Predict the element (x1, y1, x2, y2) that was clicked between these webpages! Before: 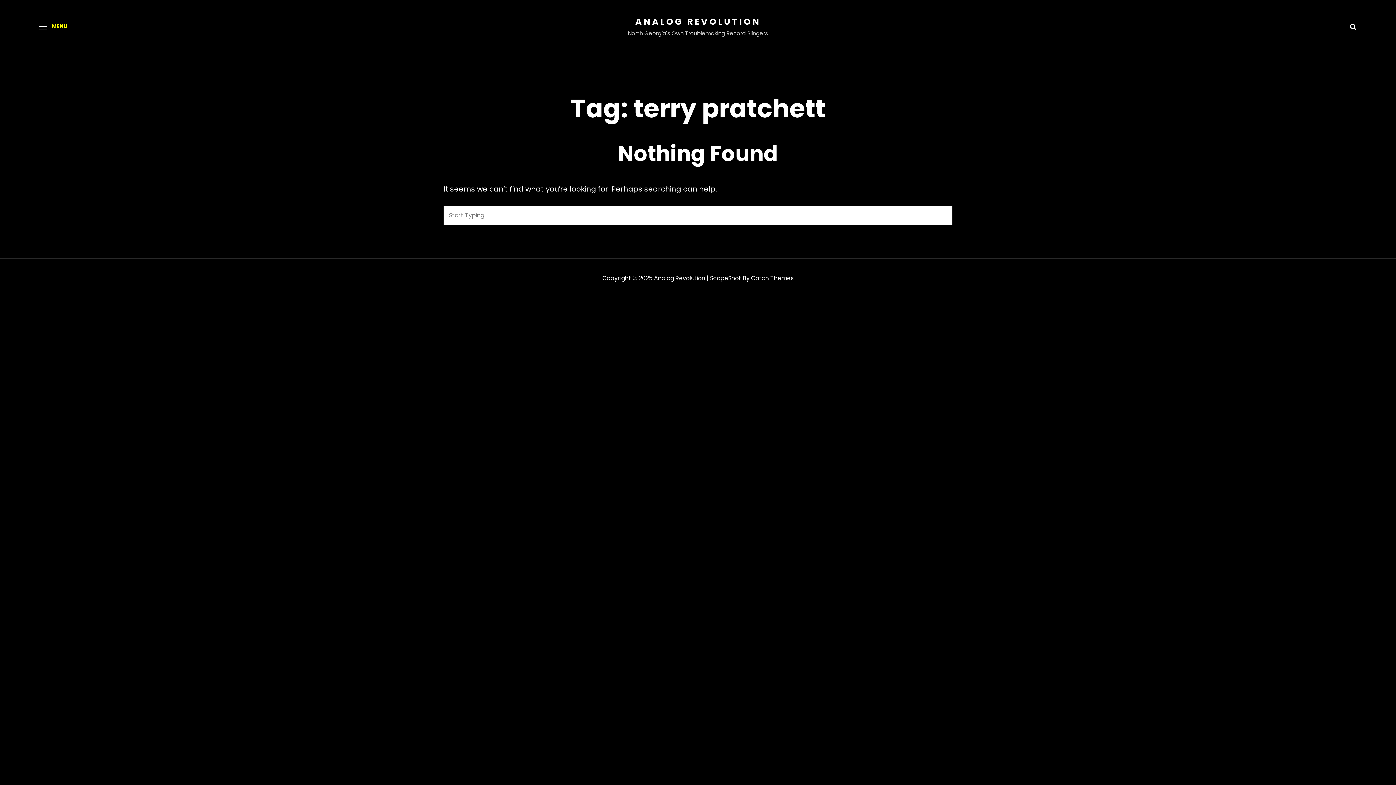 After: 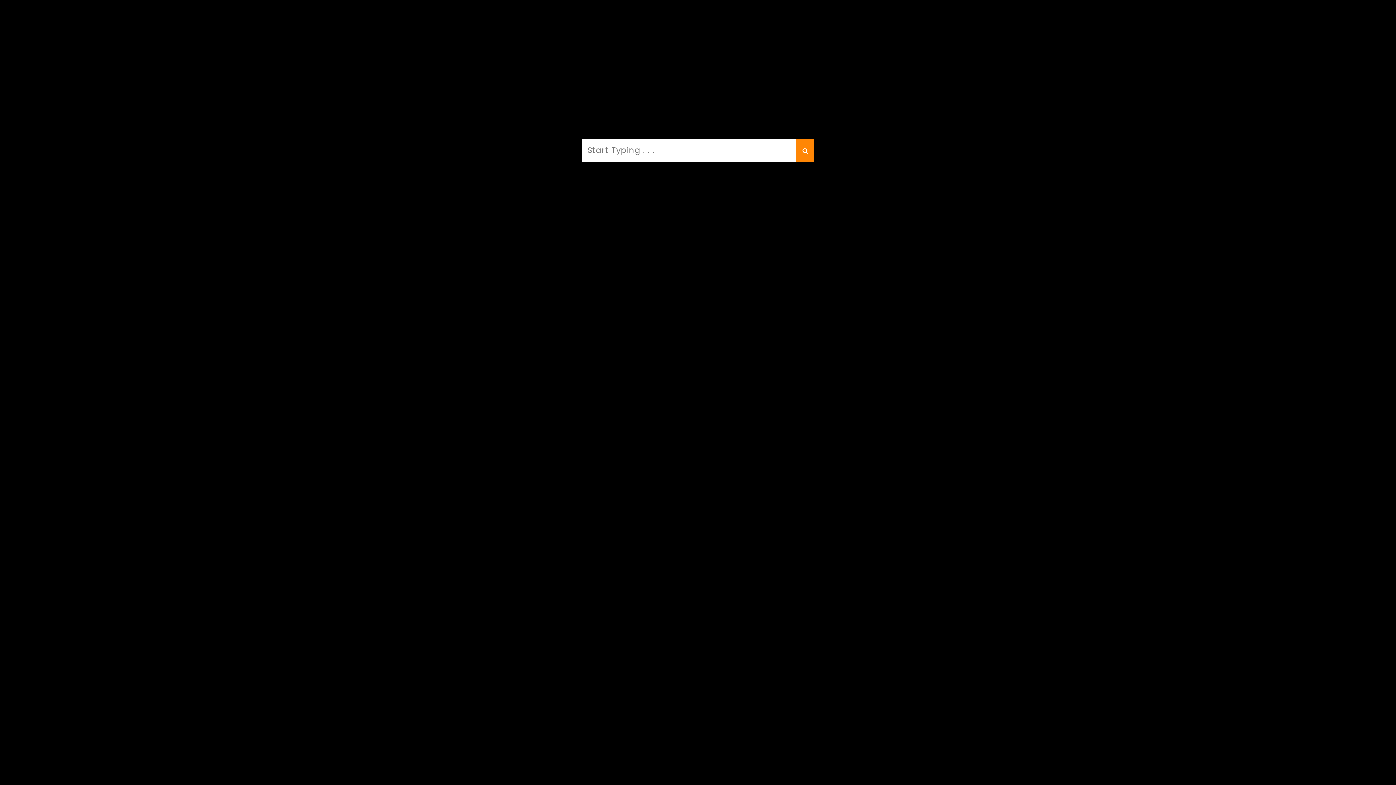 Action: bbox: (1346, 19, 1360, 32) label: Search